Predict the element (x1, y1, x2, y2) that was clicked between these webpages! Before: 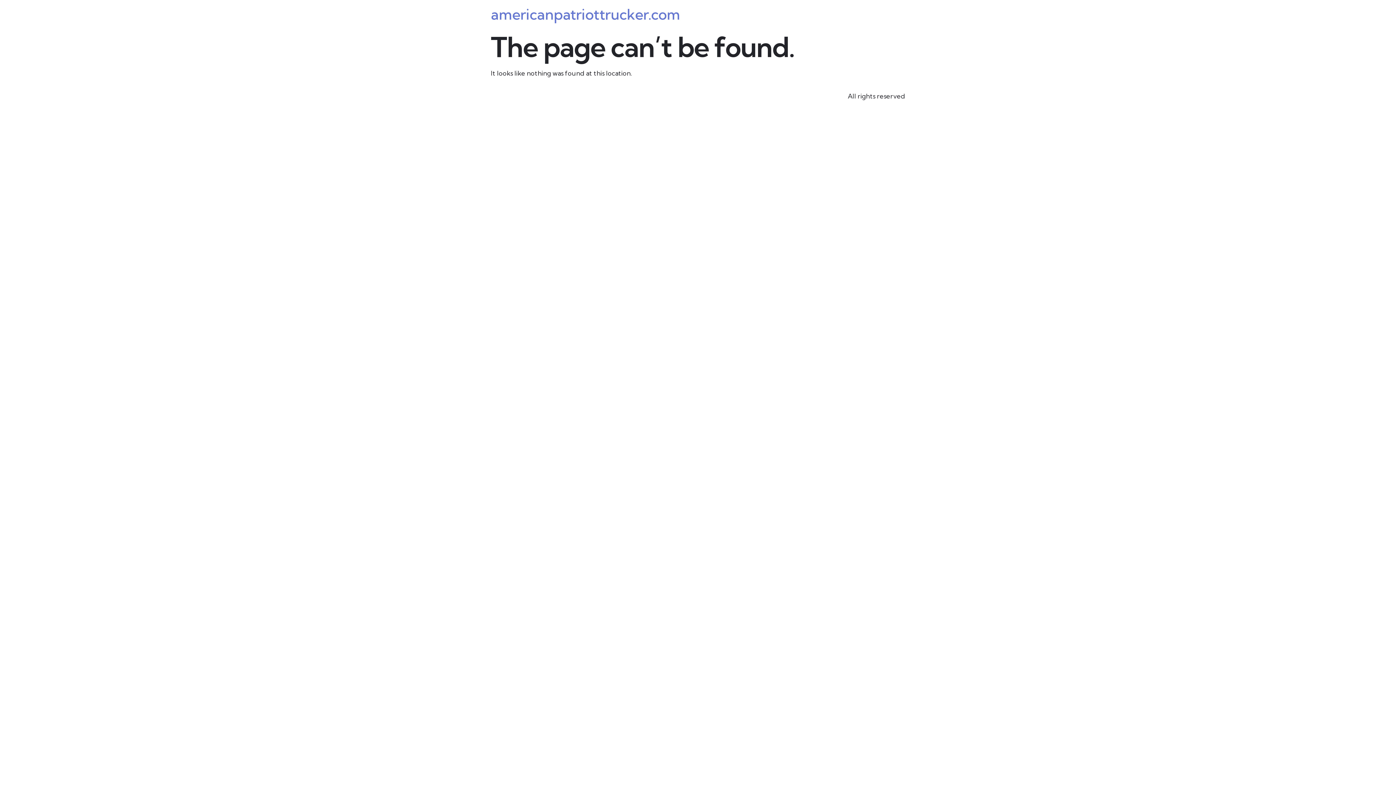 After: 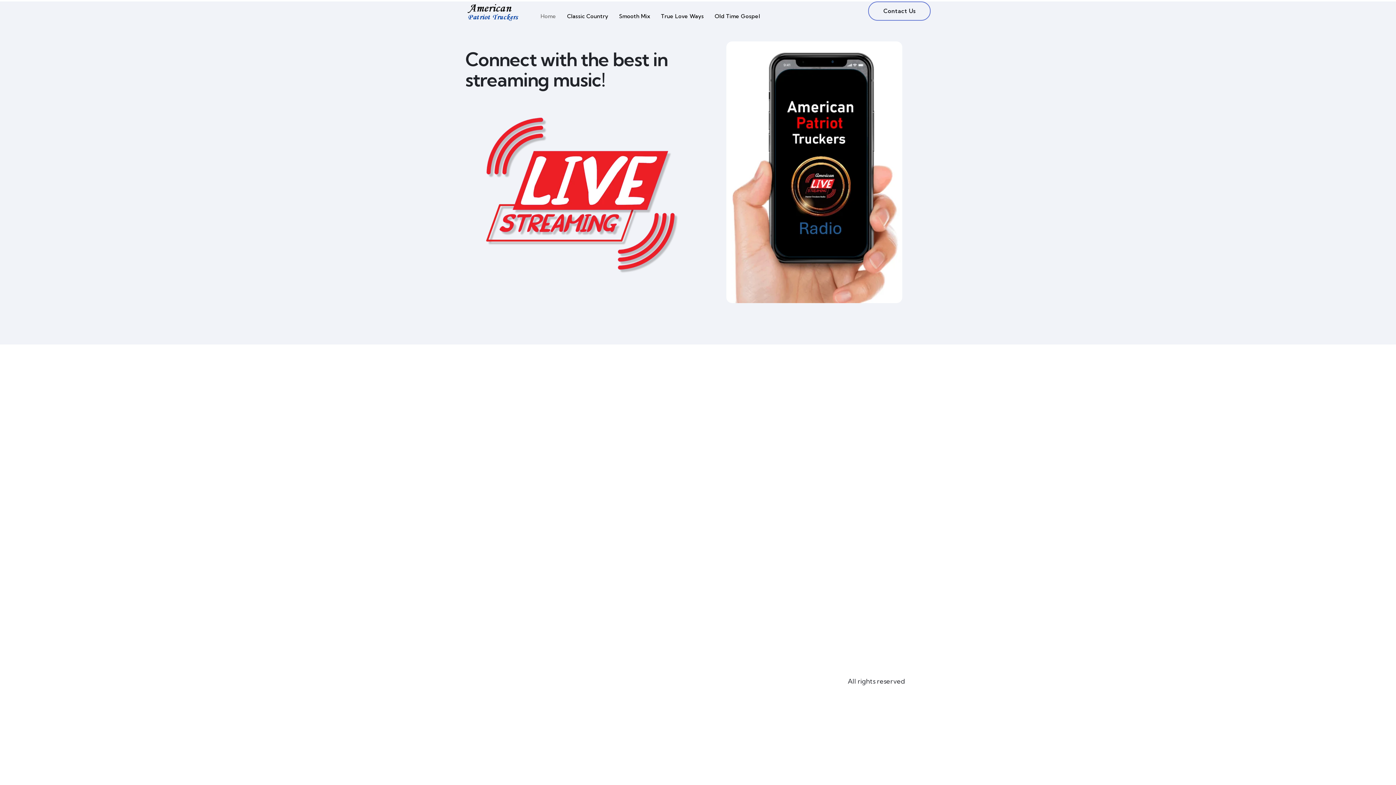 Action: label: americanpatriottrucker.com bbox: (490, 5, 680, 23)